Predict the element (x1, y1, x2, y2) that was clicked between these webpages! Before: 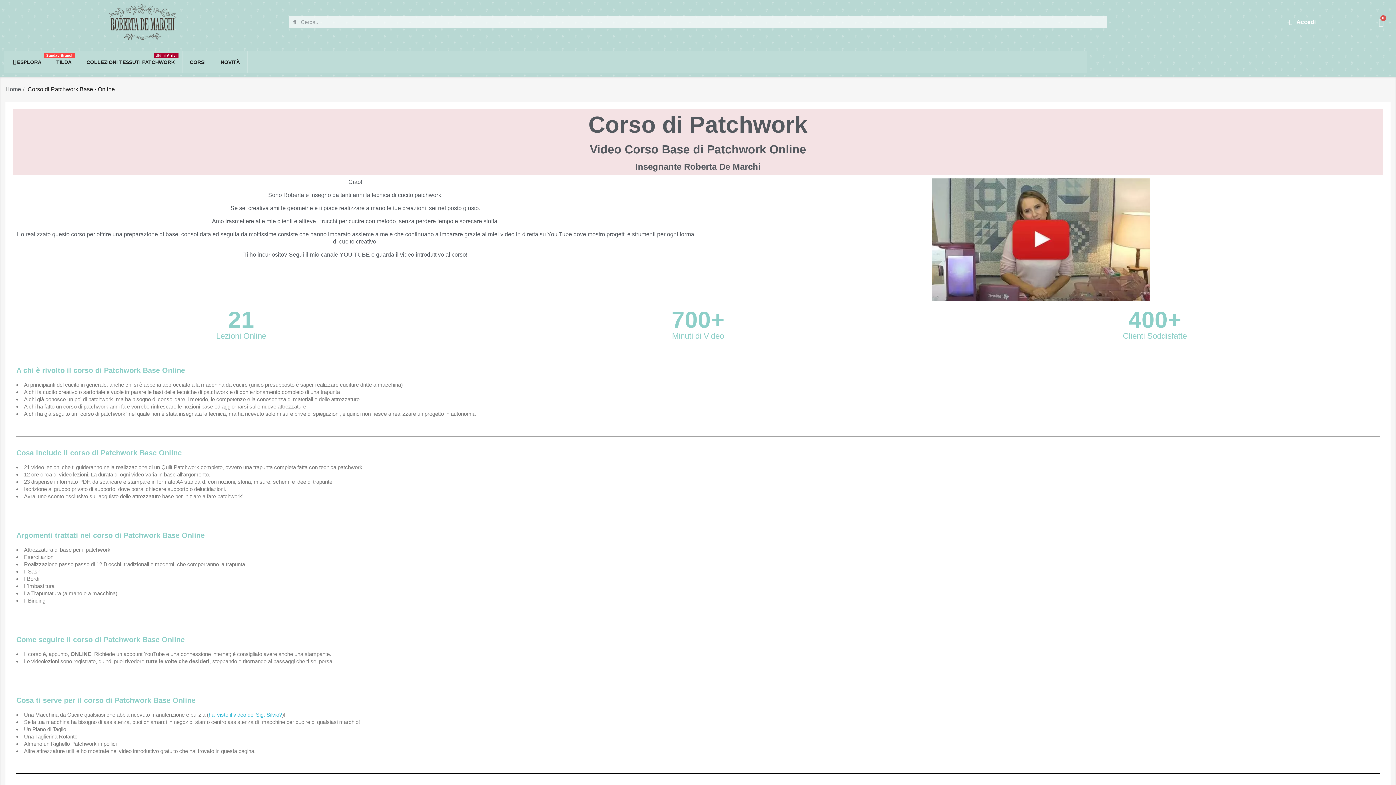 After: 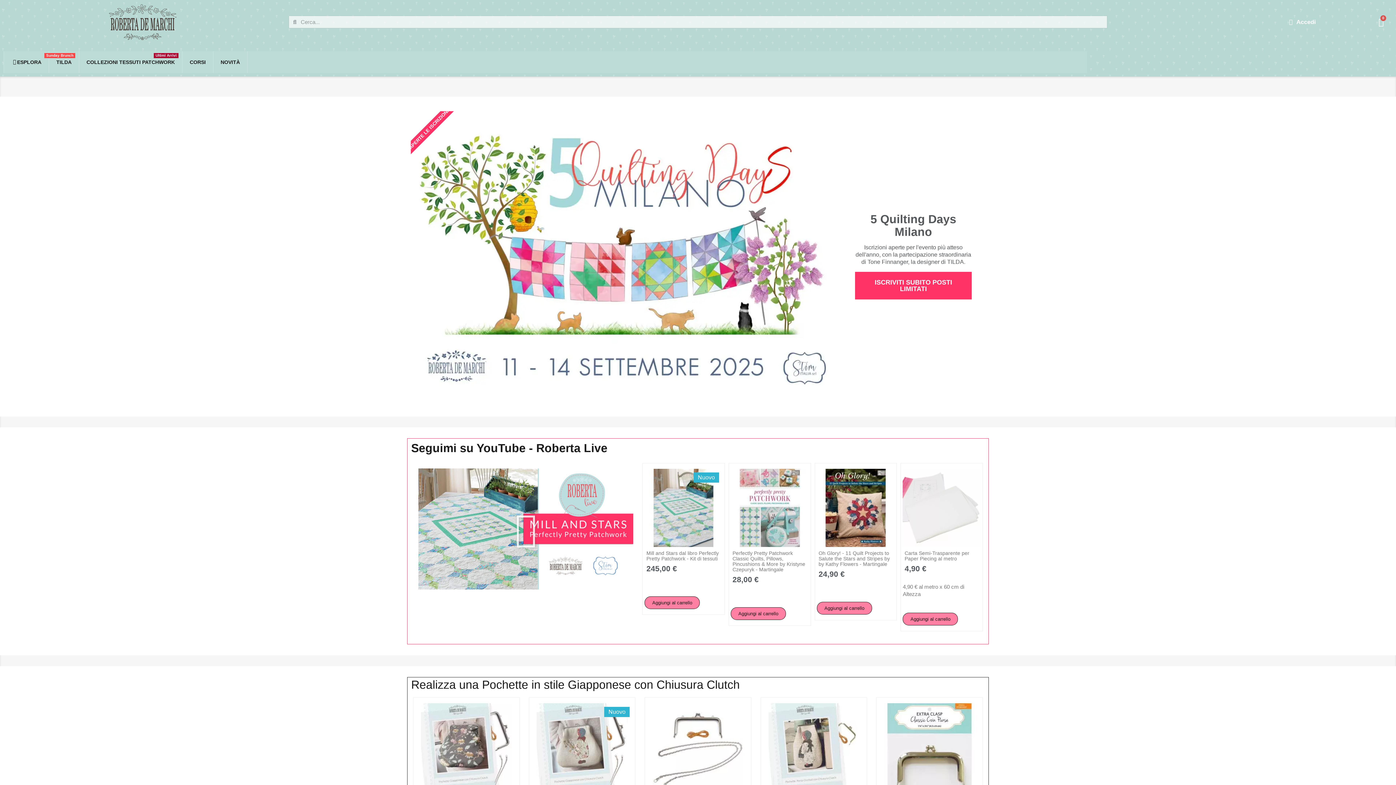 Action: label: Home bbox: (5, 86, 21, 92)